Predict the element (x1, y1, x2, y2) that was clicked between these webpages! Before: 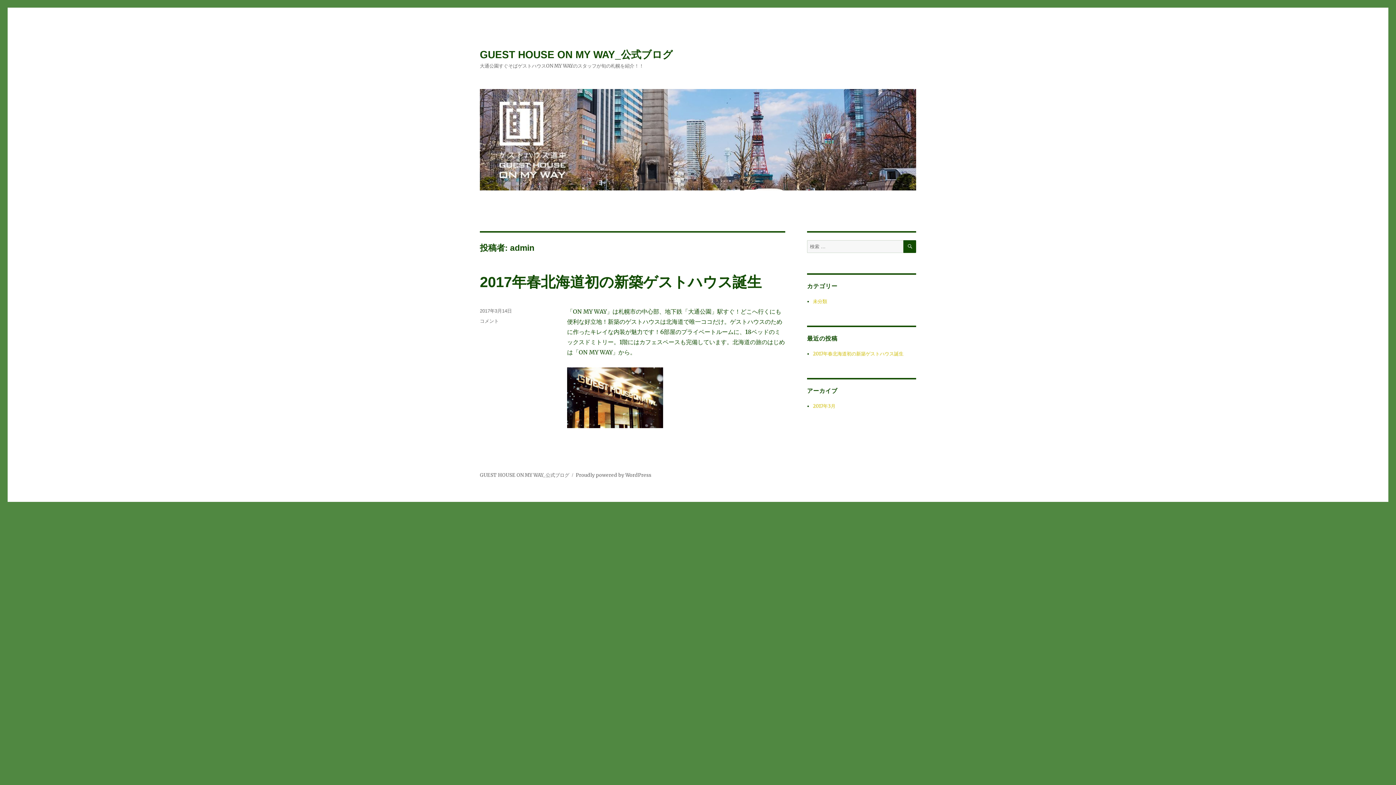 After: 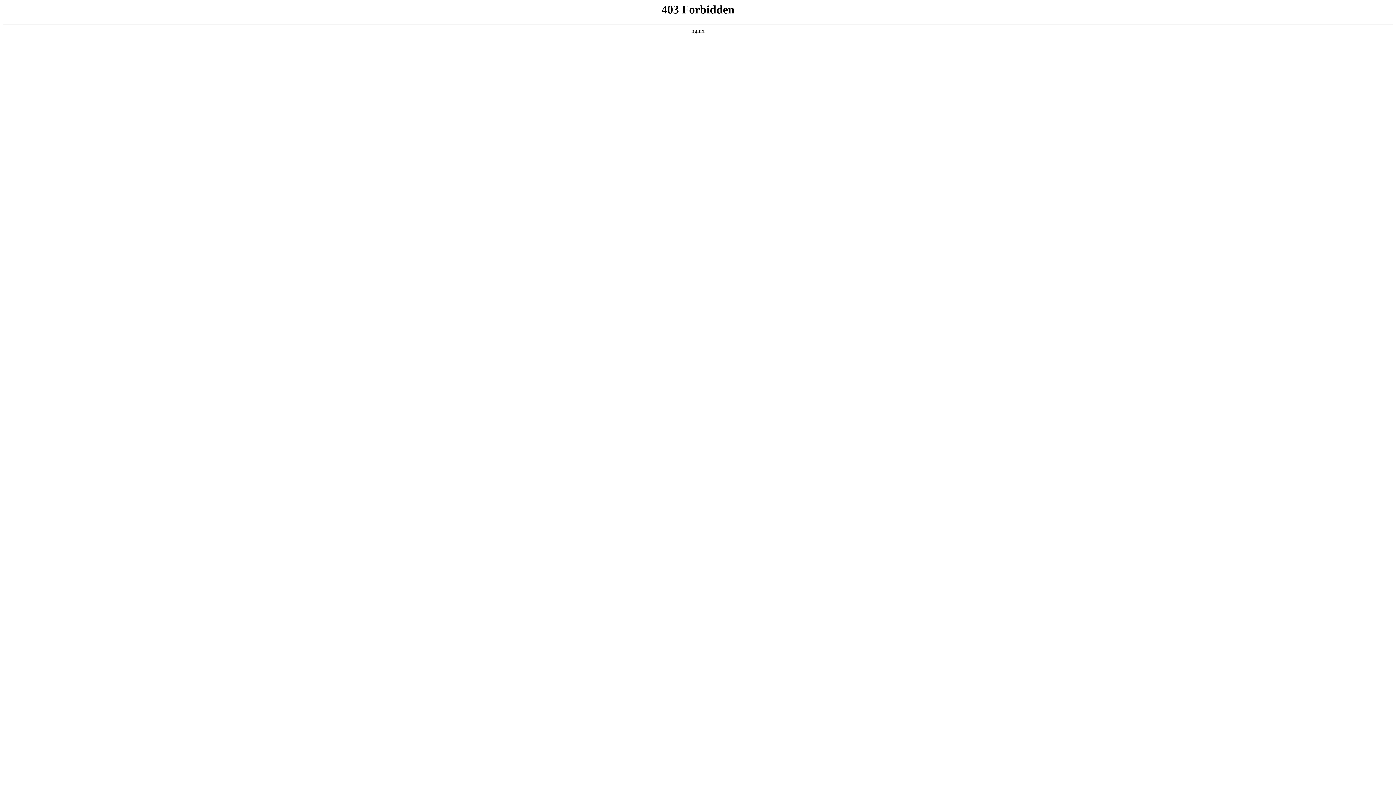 Action: label: Proudly powered by WordPress bbox: (576, 472, 651, 478)